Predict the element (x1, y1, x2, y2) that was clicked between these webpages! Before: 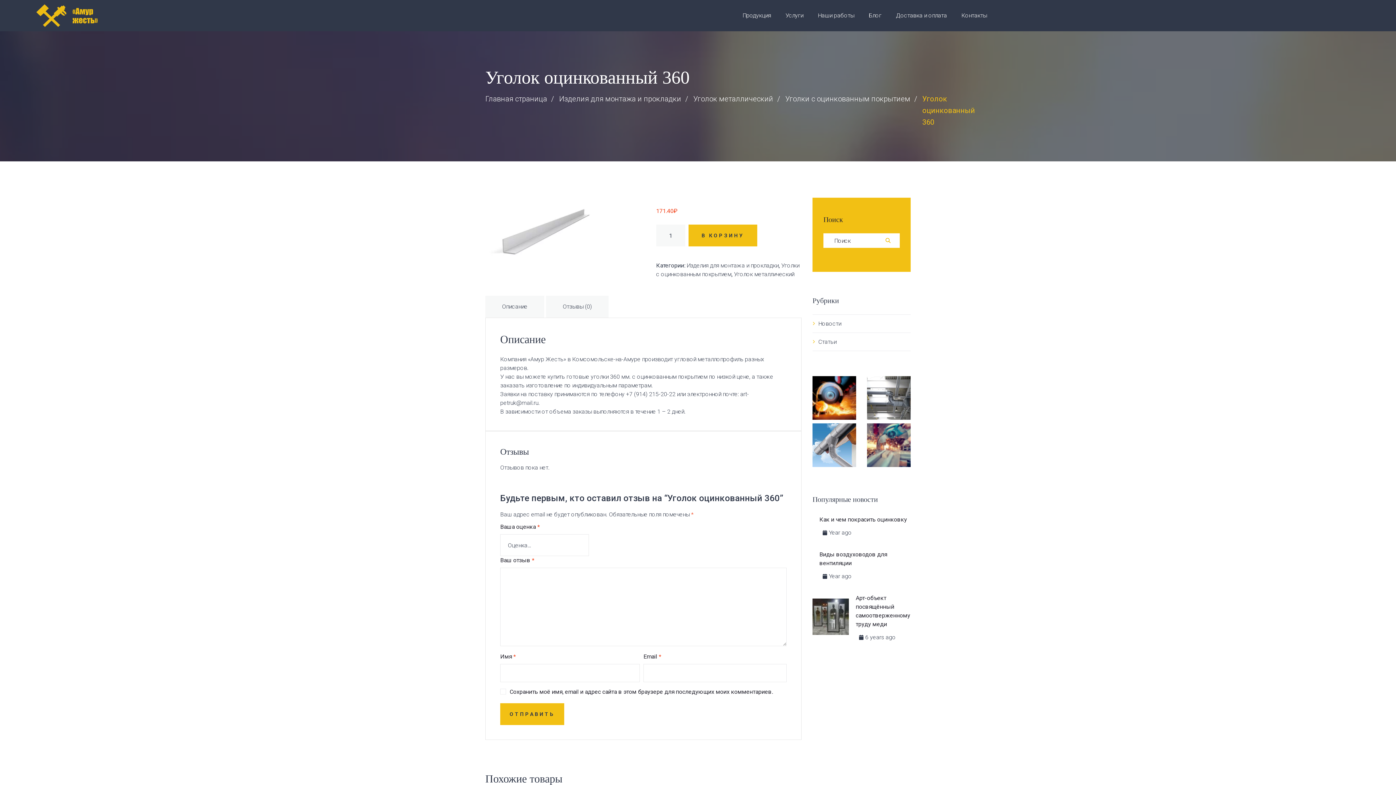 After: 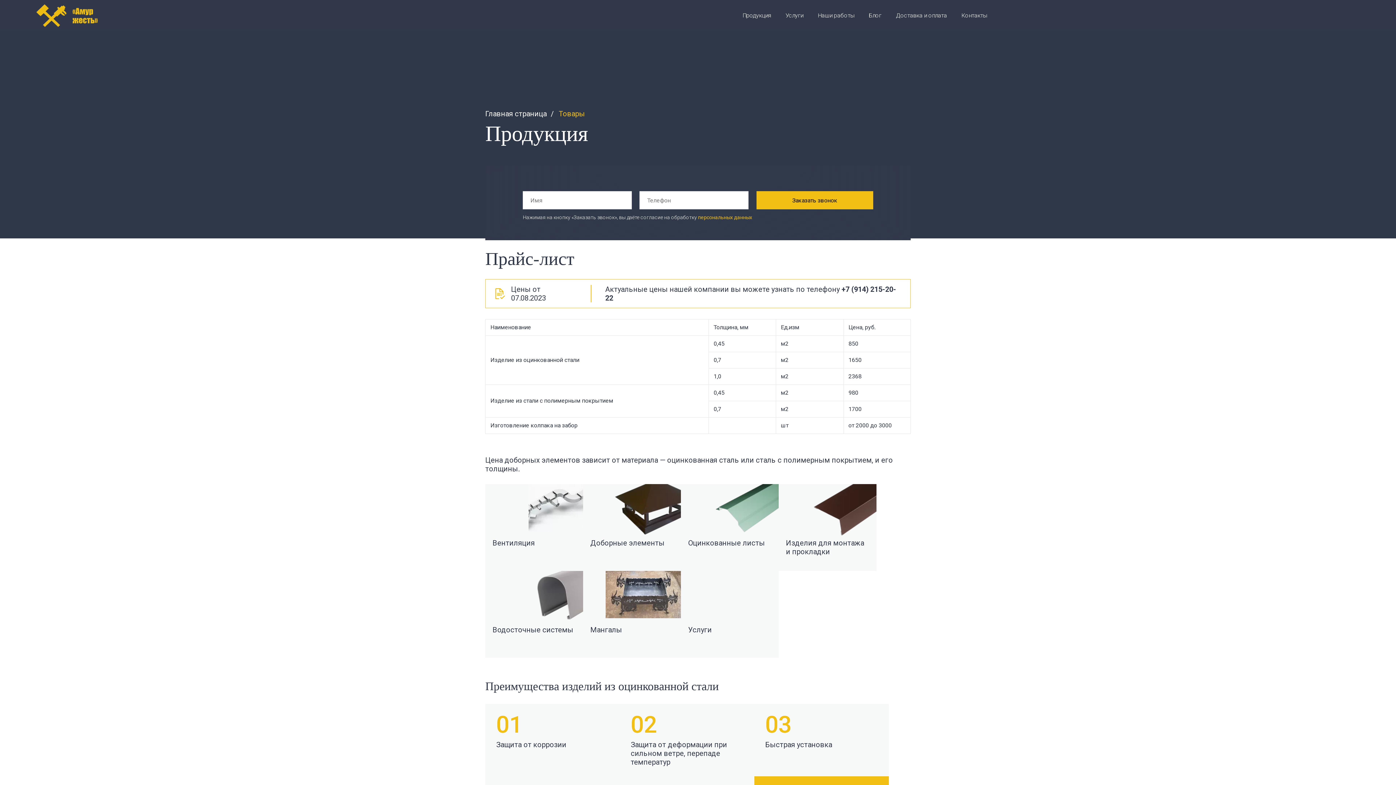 Action: bbox: (742, 1, 771, 29) label: Продукция